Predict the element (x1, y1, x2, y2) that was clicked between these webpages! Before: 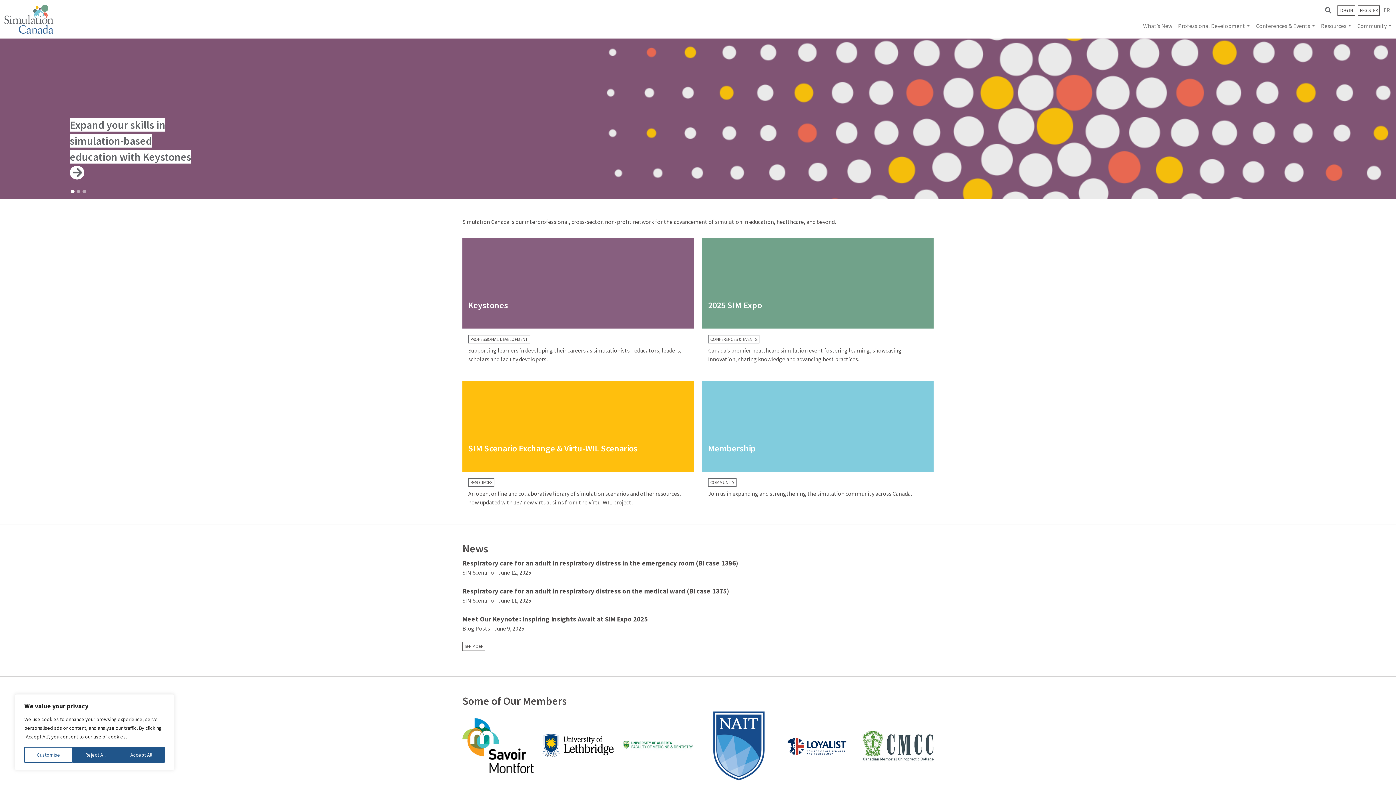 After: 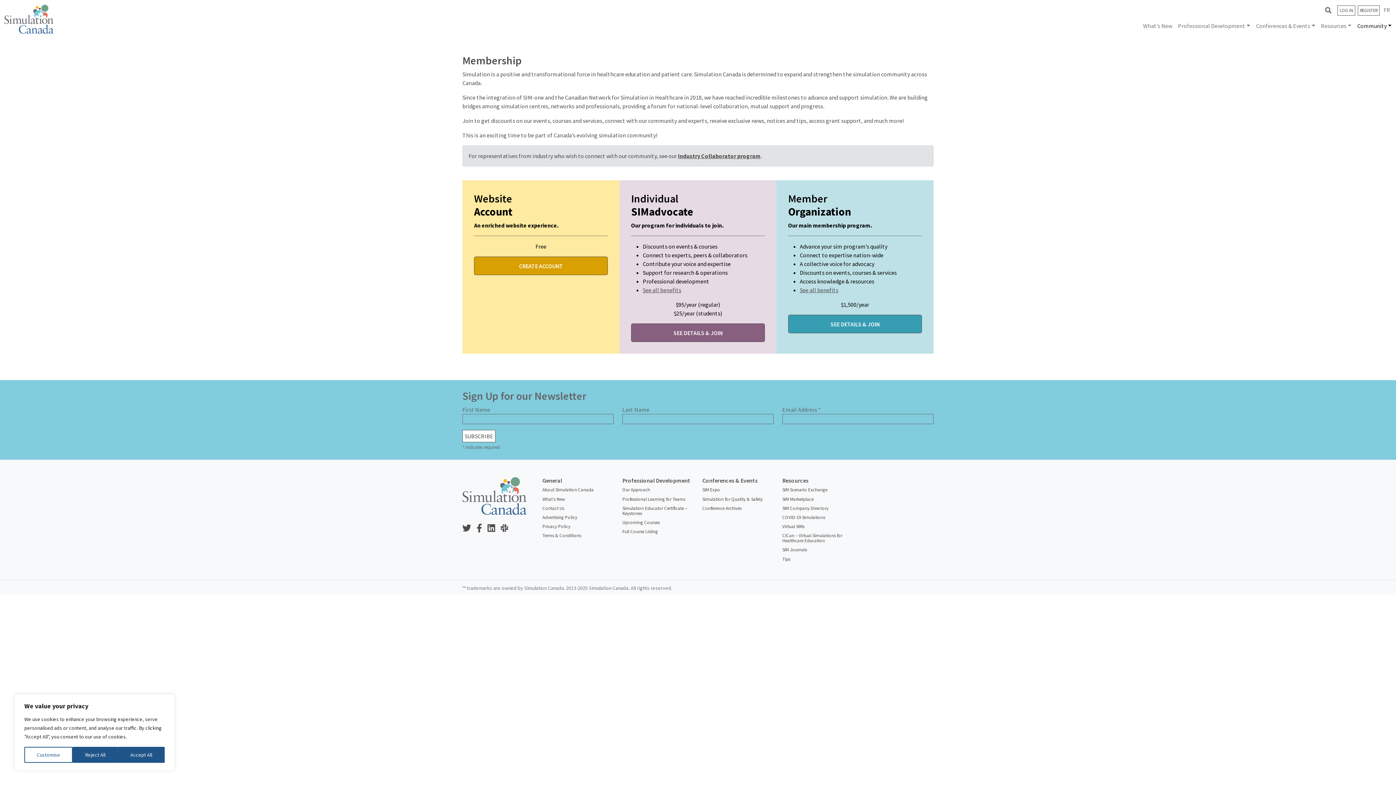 Action: label: REGISTER bbox: (1358, 5, 1380, 15)